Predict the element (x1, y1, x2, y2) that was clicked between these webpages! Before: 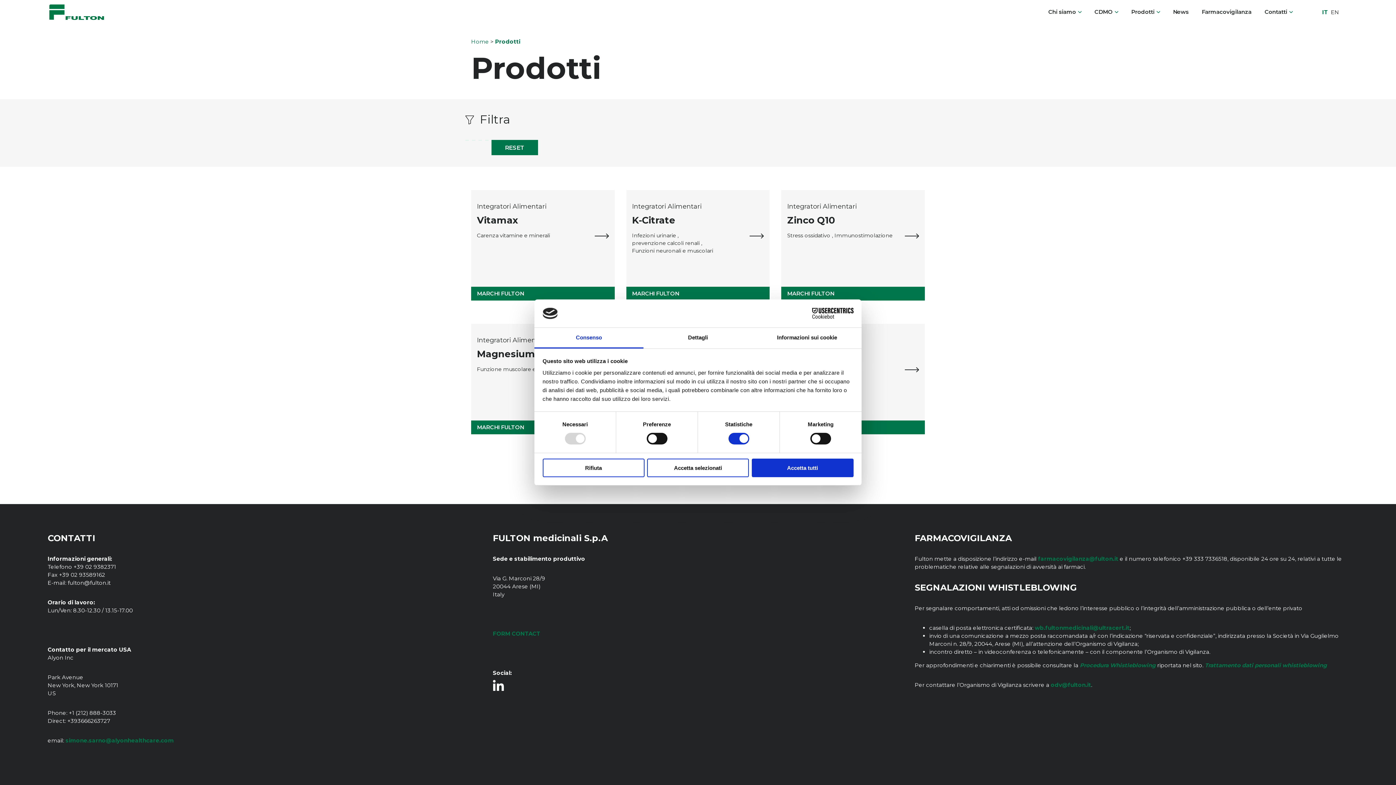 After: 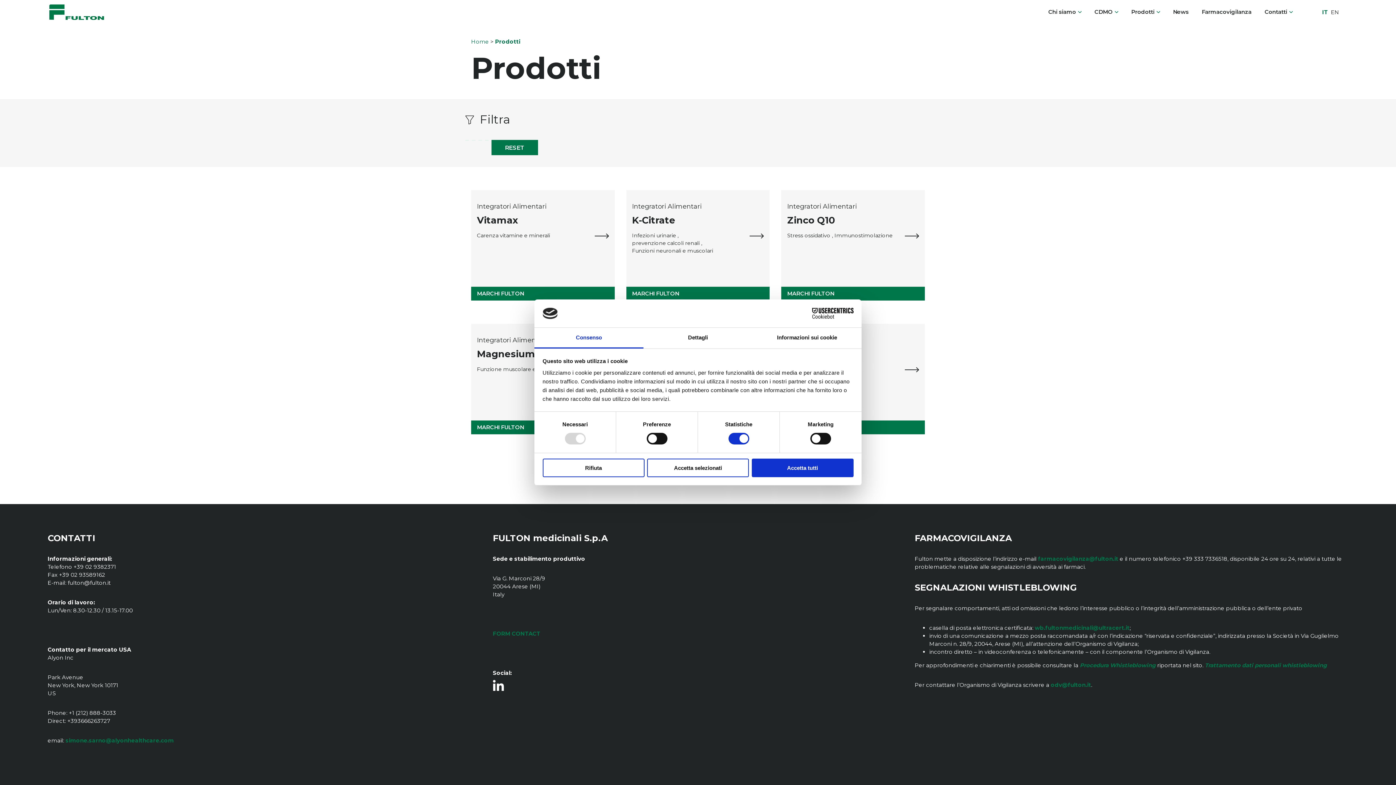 Action: label: Prodotti bbox: (1131, 8, 1160, 16)